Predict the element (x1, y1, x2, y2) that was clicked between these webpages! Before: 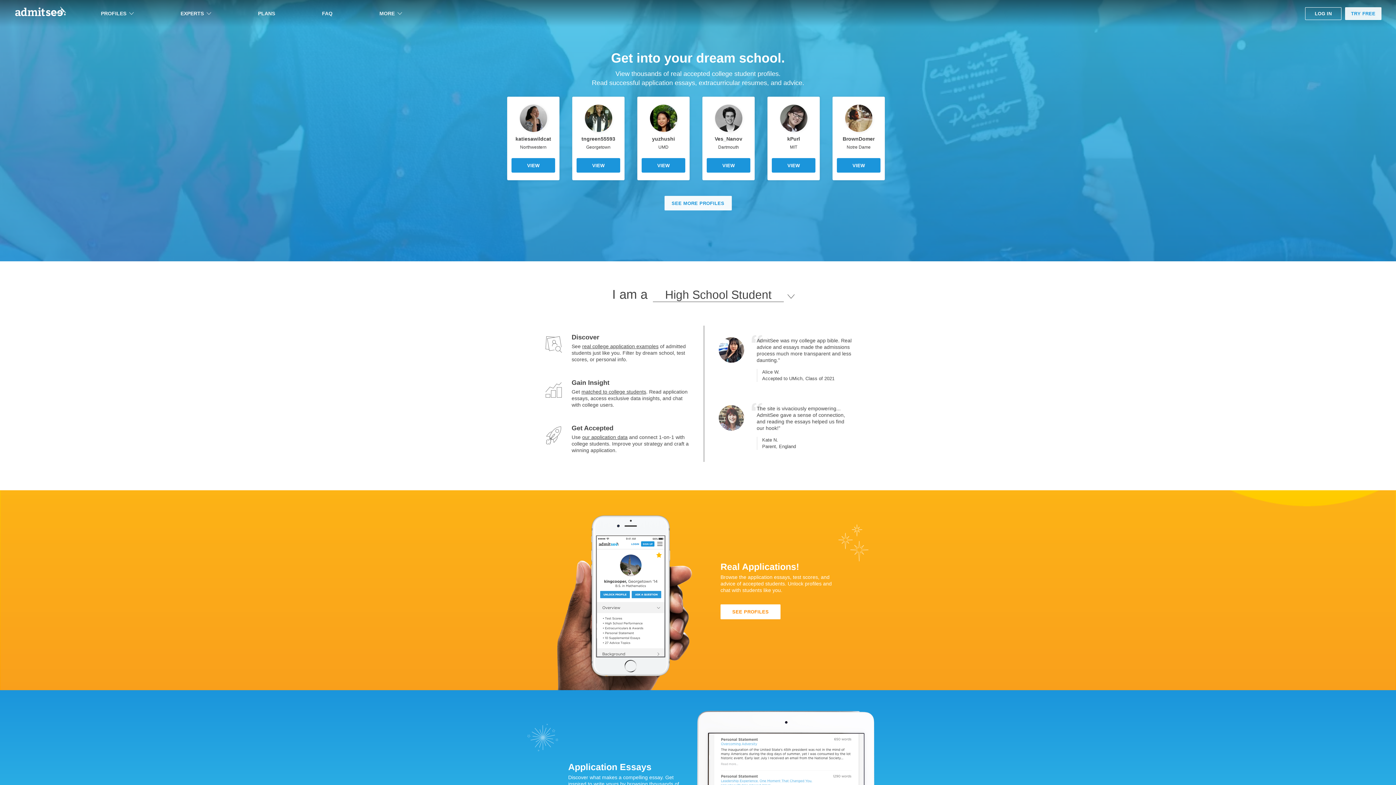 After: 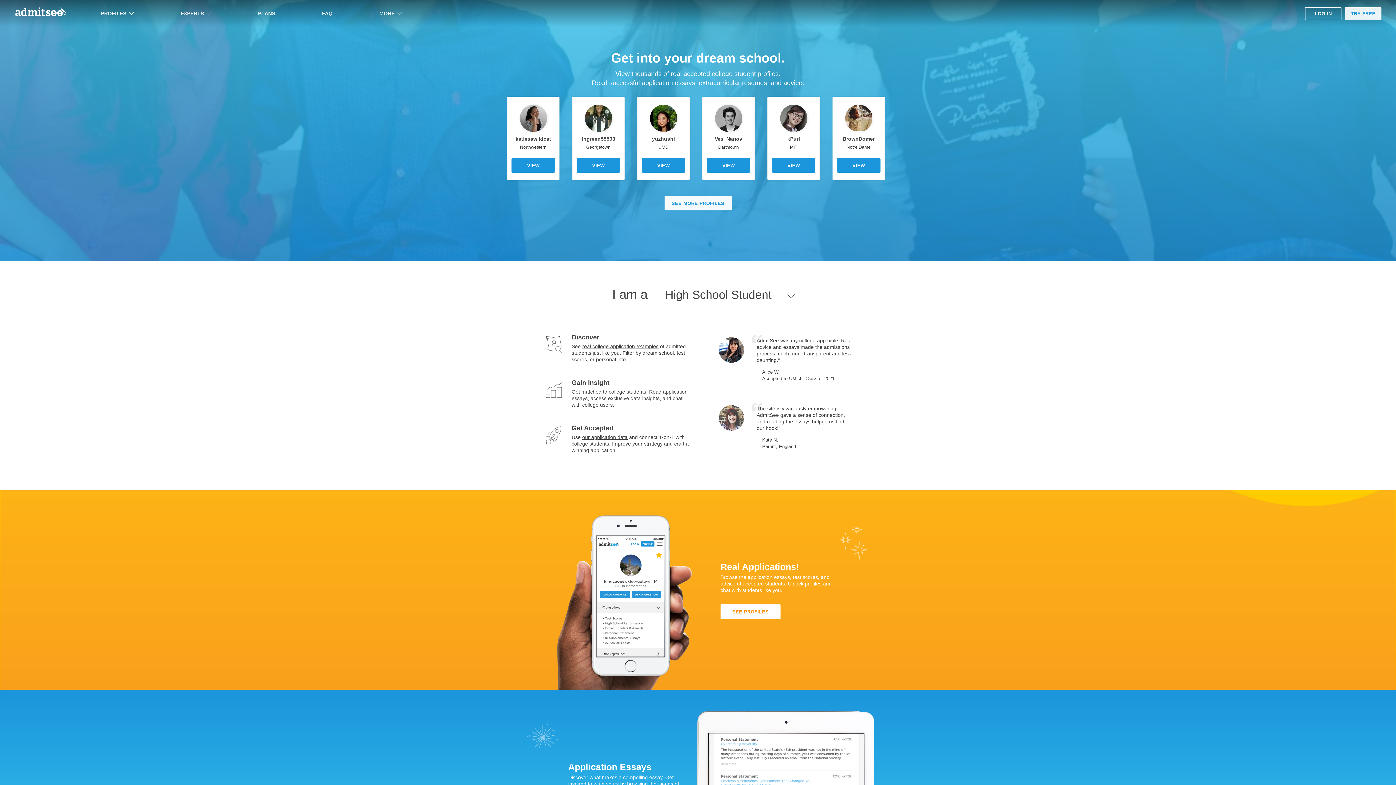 Action: bbox: (845, 126, 872, 133)